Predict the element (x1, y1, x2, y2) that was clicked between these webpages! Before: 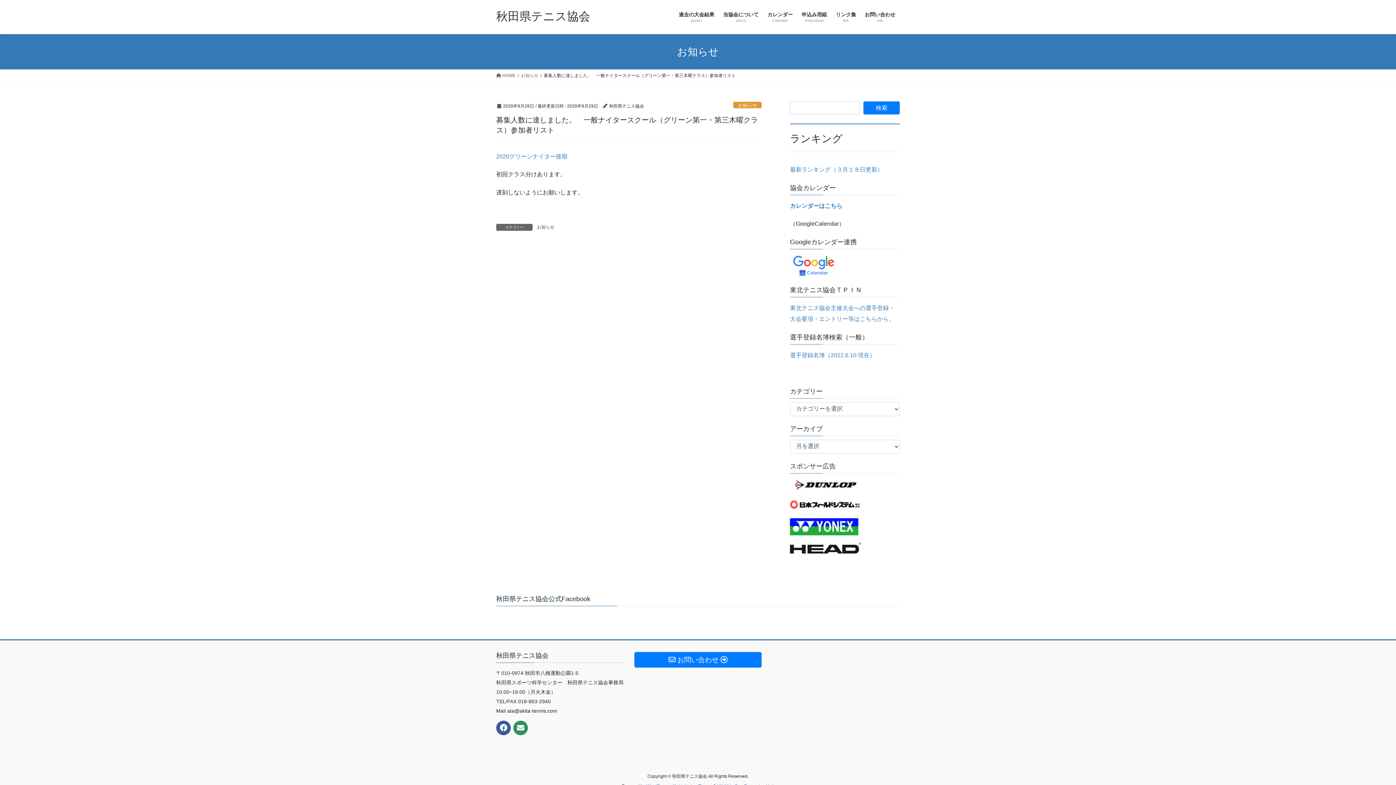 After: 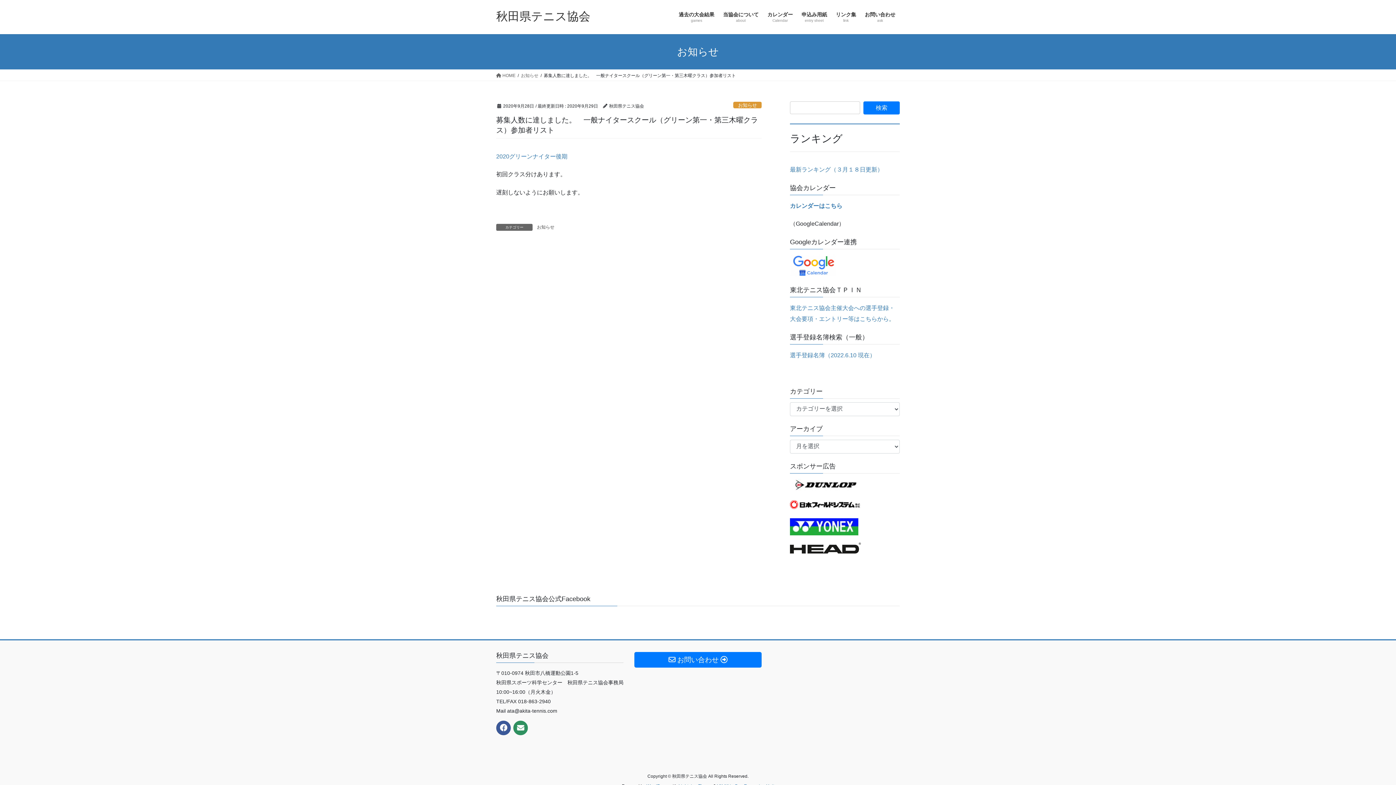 Action: bbox: (790, 523, 858, 529)